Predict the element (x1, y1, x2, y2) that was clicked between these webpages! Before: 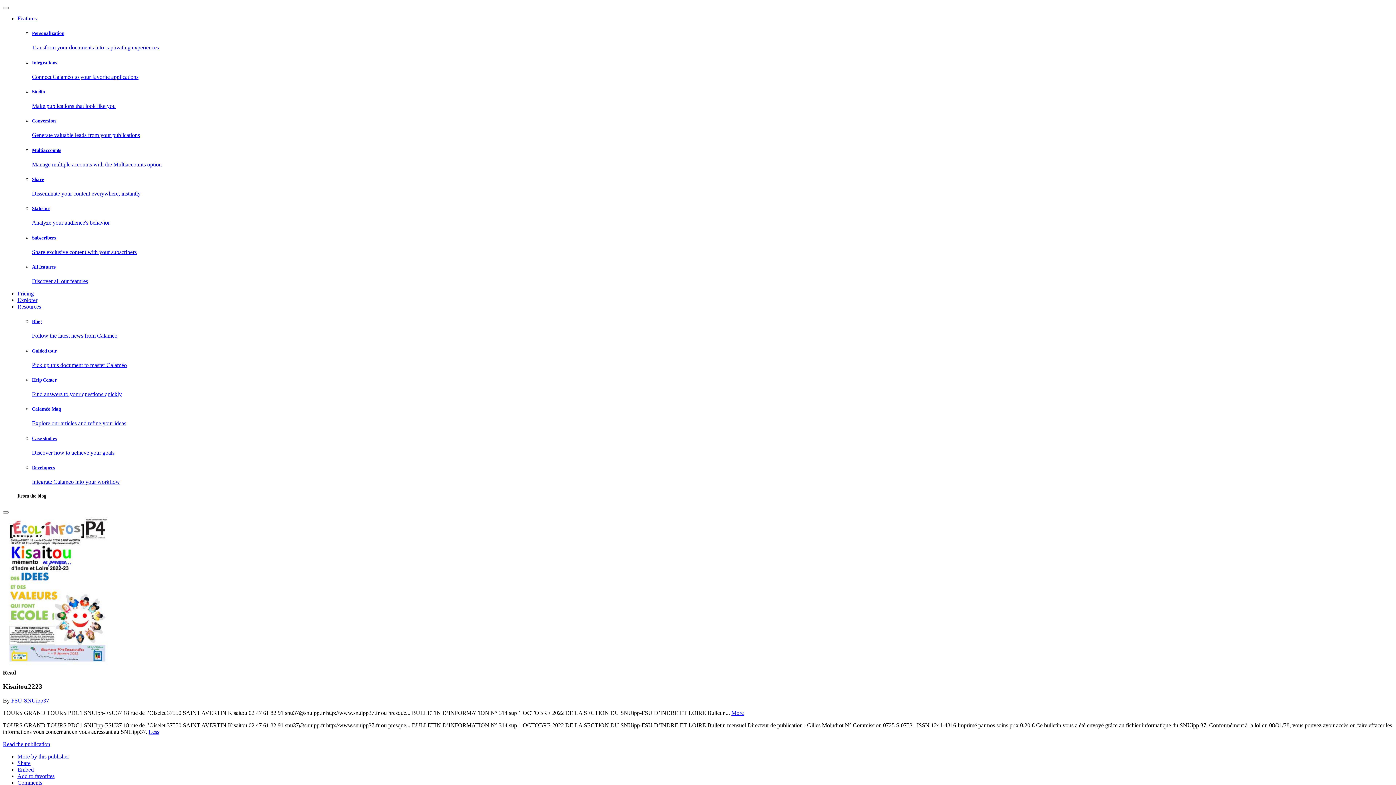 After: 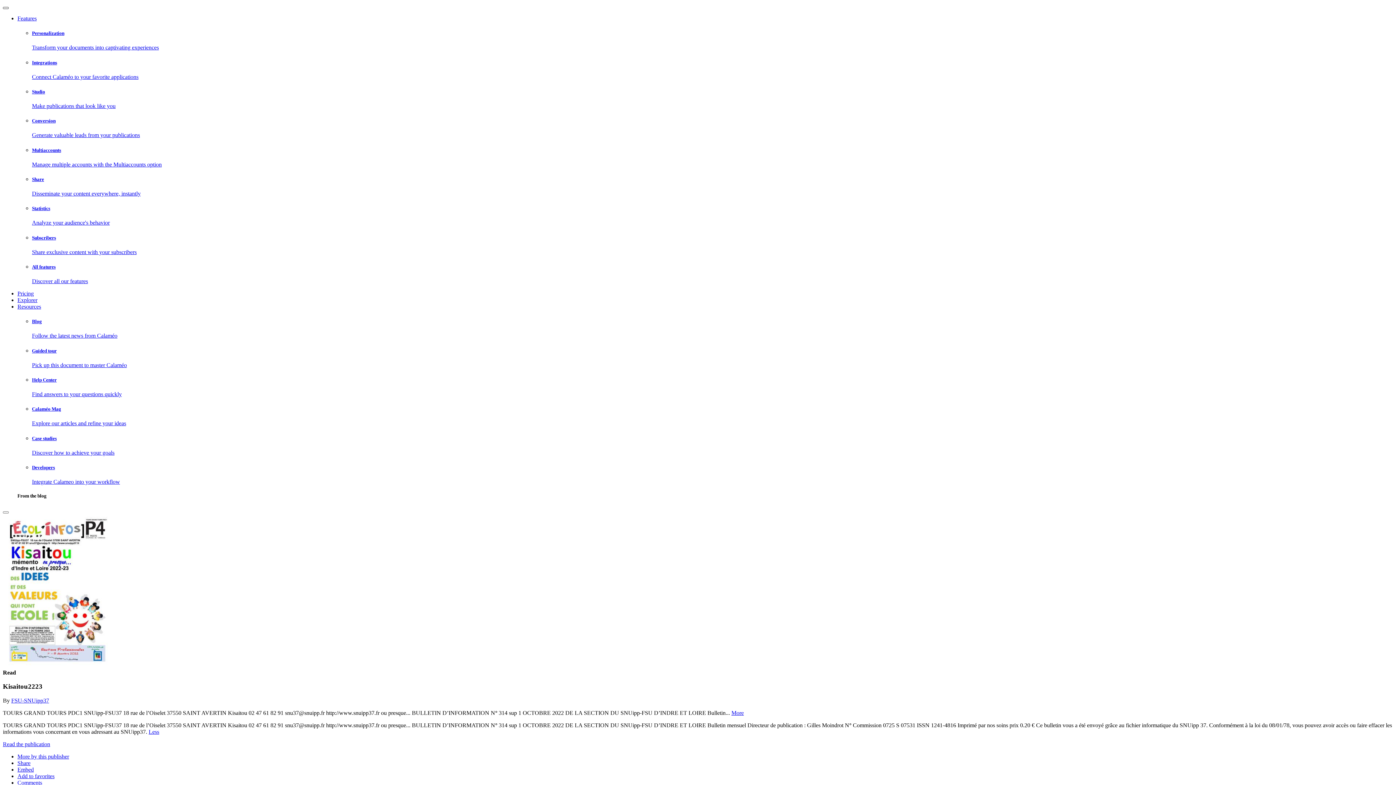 Action: bbox: (2, 6, 8, 9)